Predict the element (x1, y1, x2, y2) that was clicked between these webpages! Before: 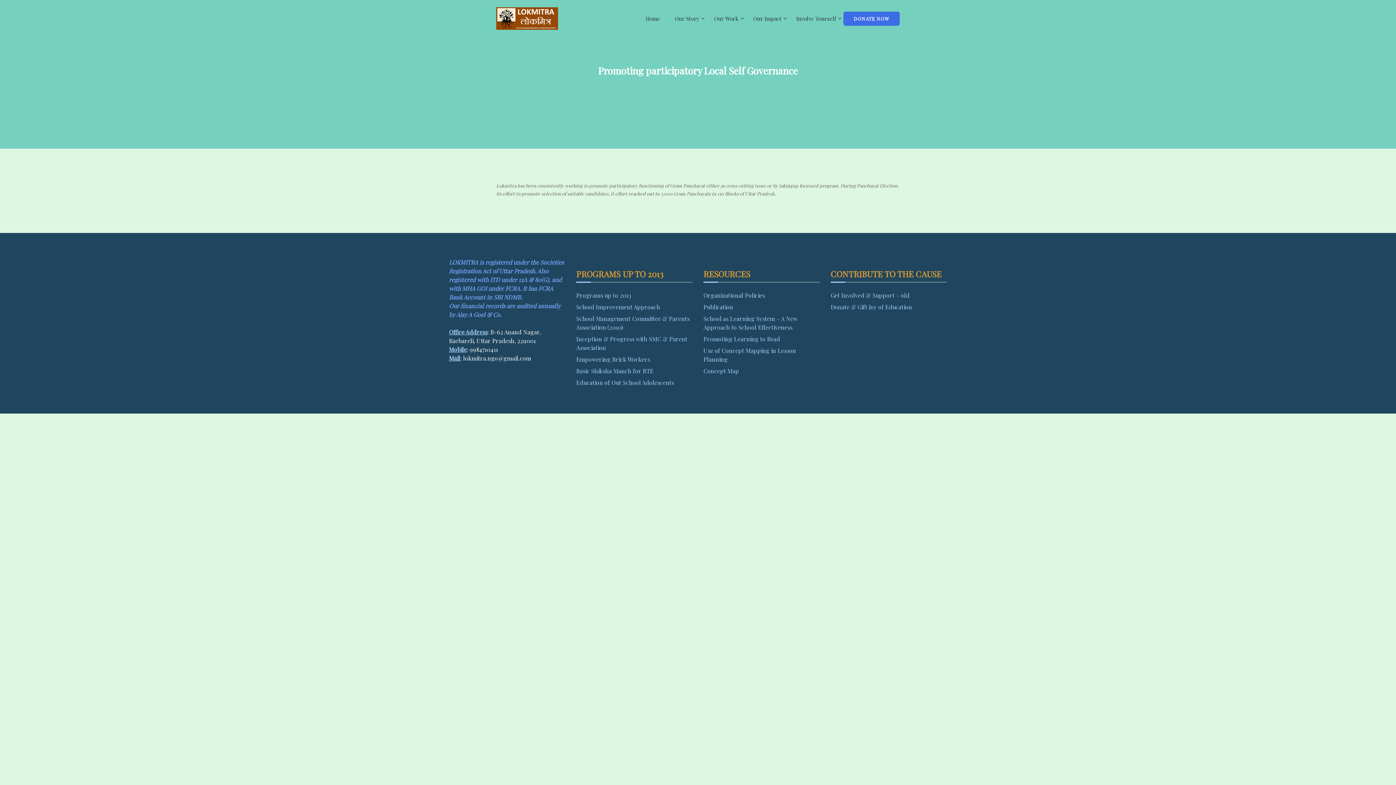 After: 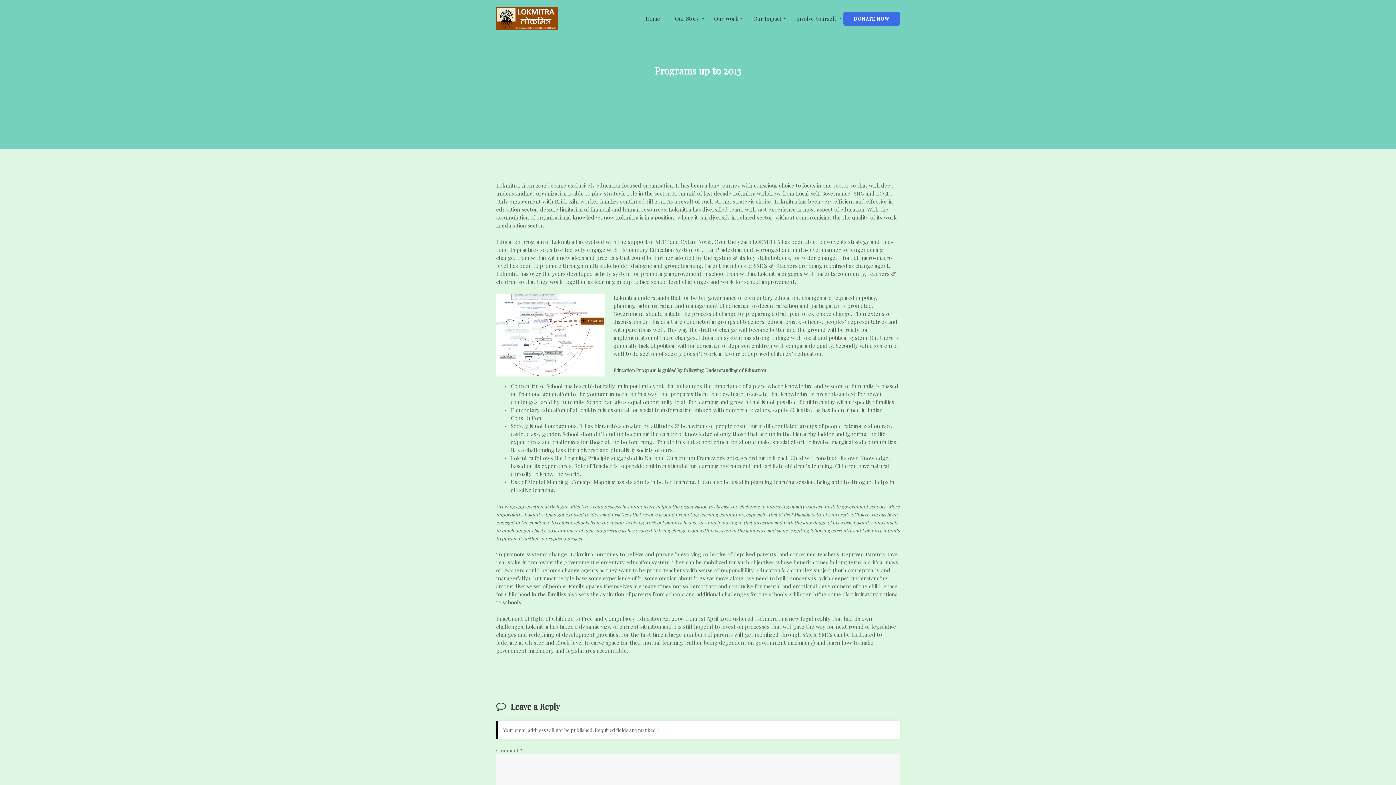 Action: bbox: (576, 291, 631, 299) label: Programs up to 2013